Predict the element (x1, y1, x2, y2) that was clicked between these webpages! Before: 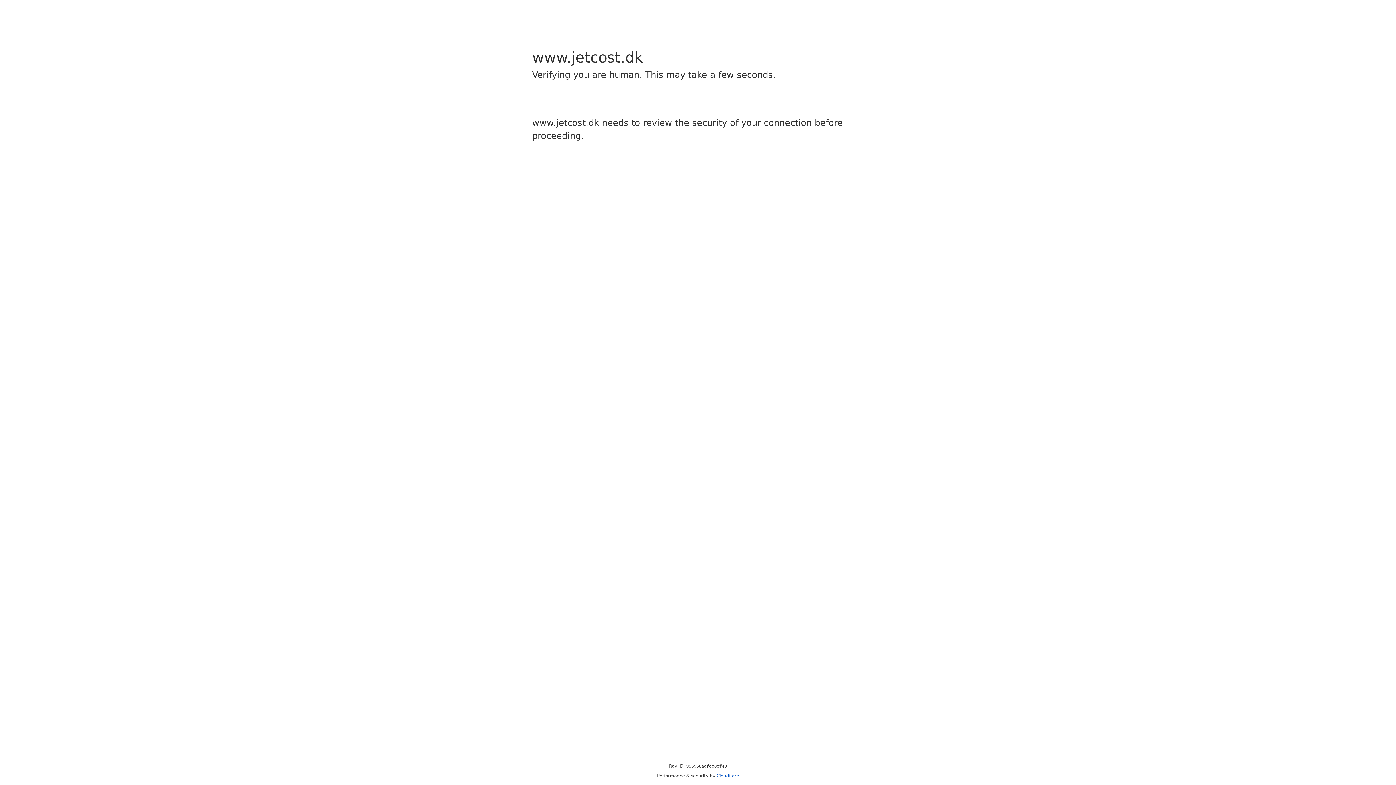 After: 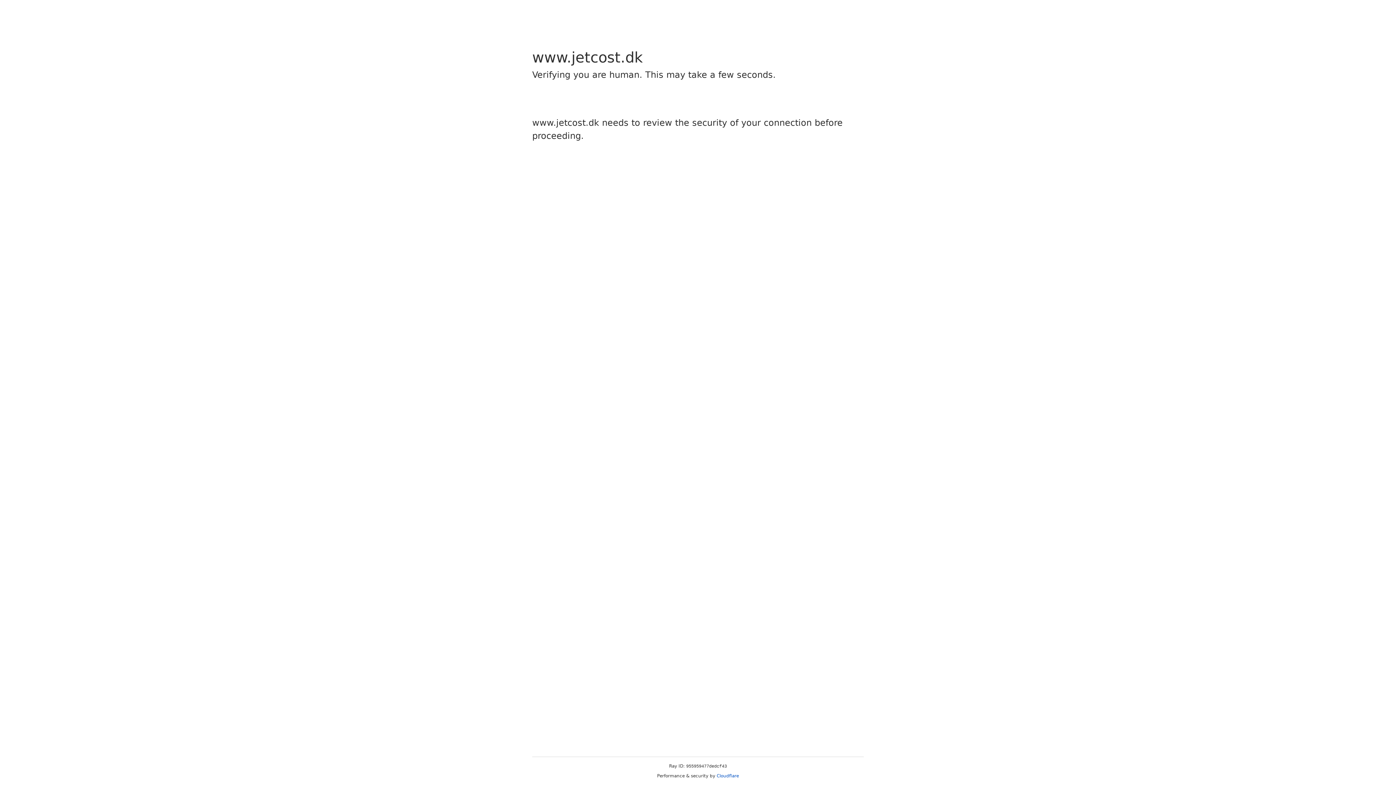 Action: bbox: (716, 773, 739, 778) label: Cloudflare